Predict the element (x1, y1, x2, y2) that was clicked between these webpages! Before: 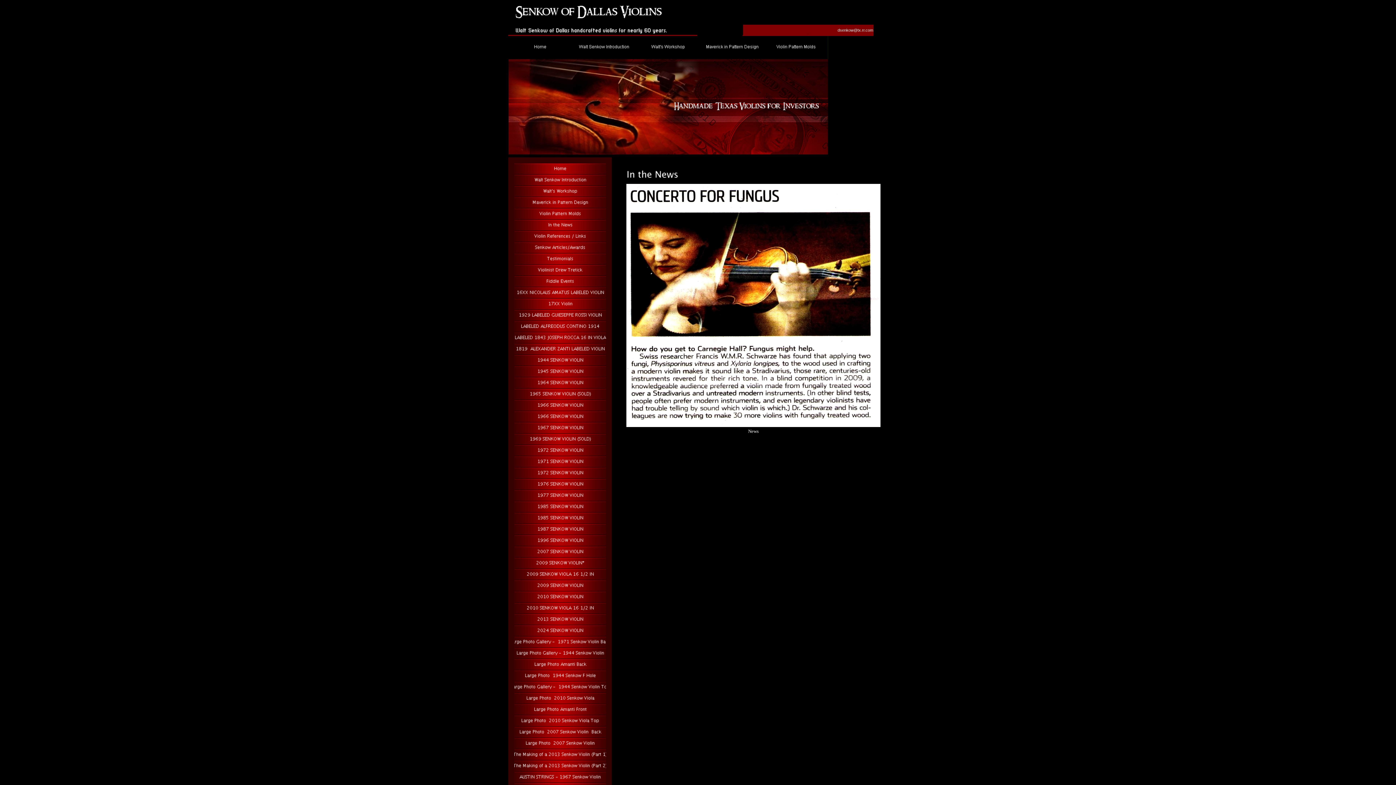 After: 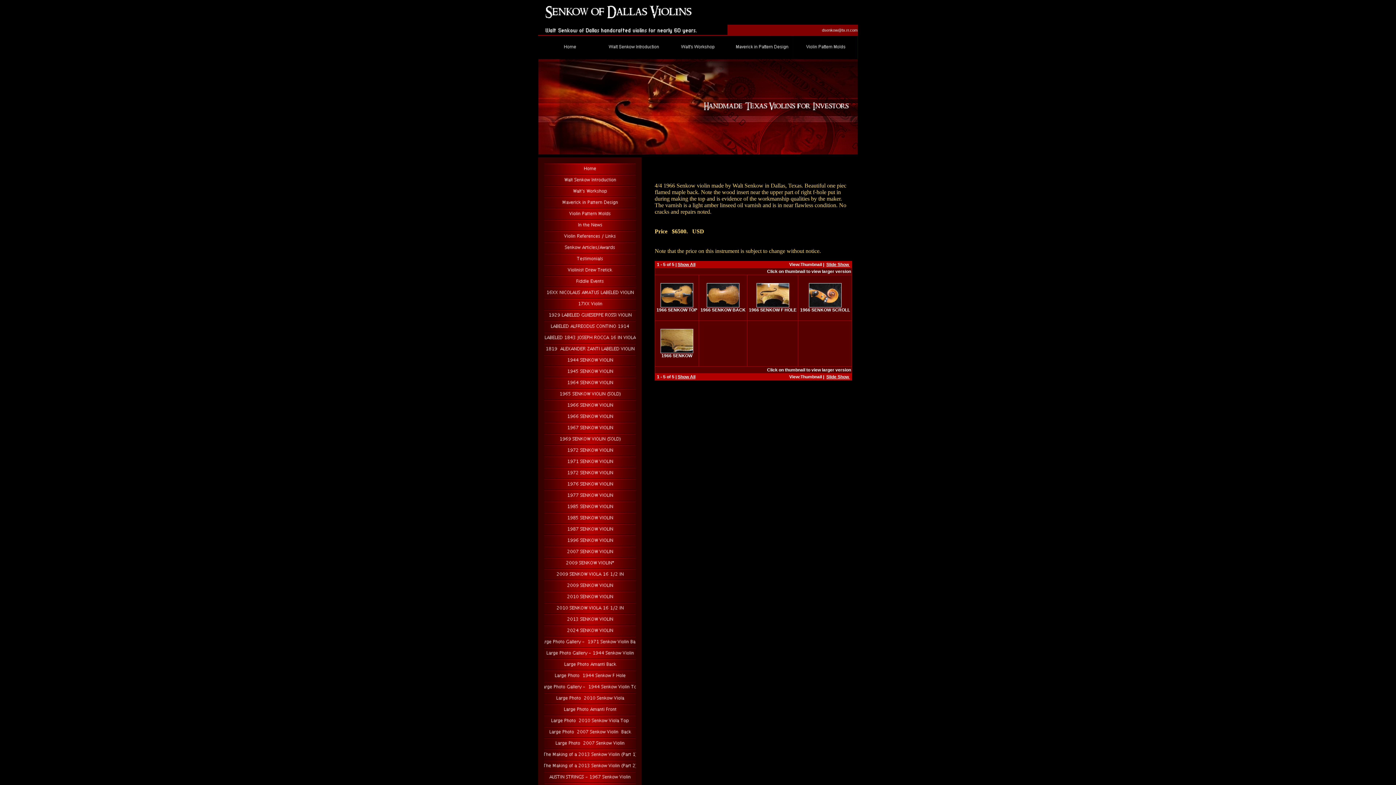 Action: bbox: (514, 406, 606, 412)